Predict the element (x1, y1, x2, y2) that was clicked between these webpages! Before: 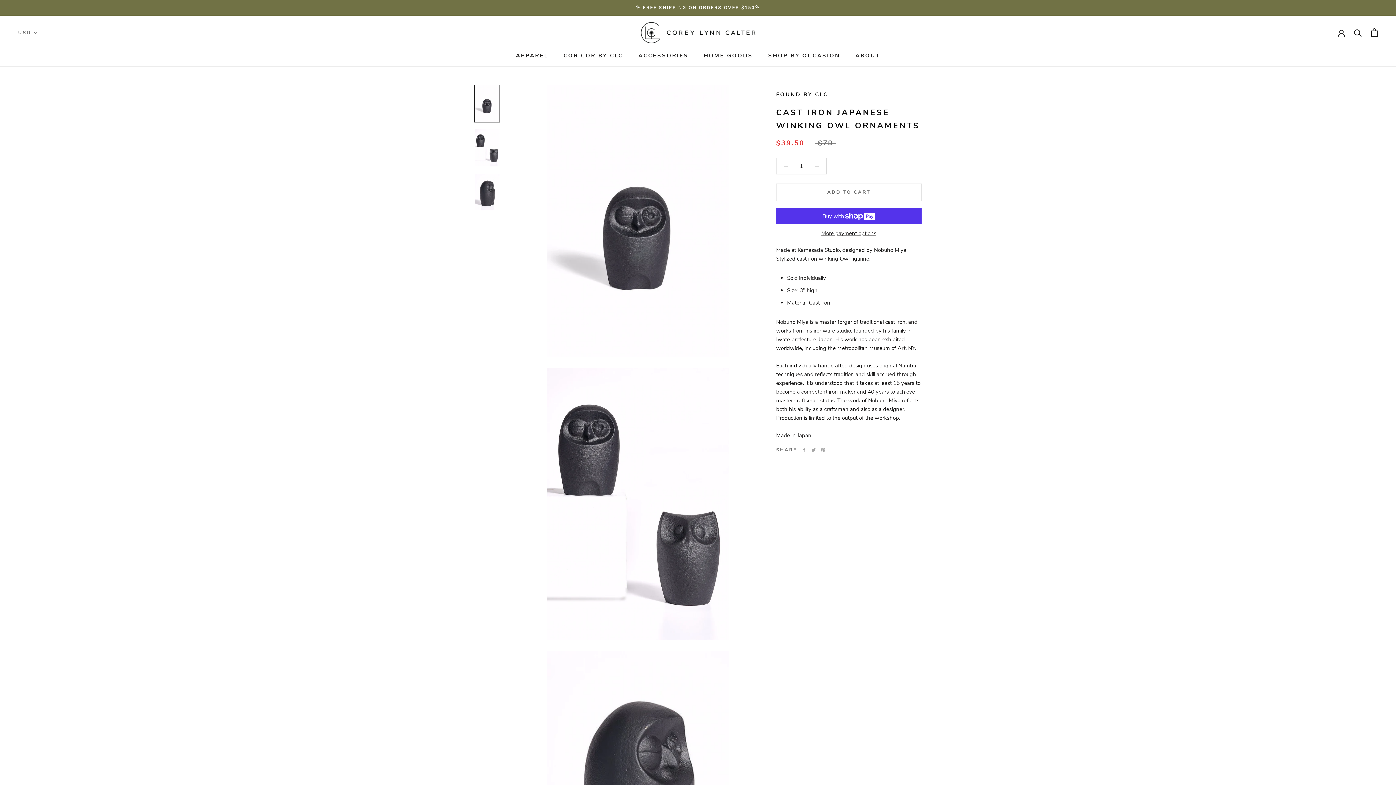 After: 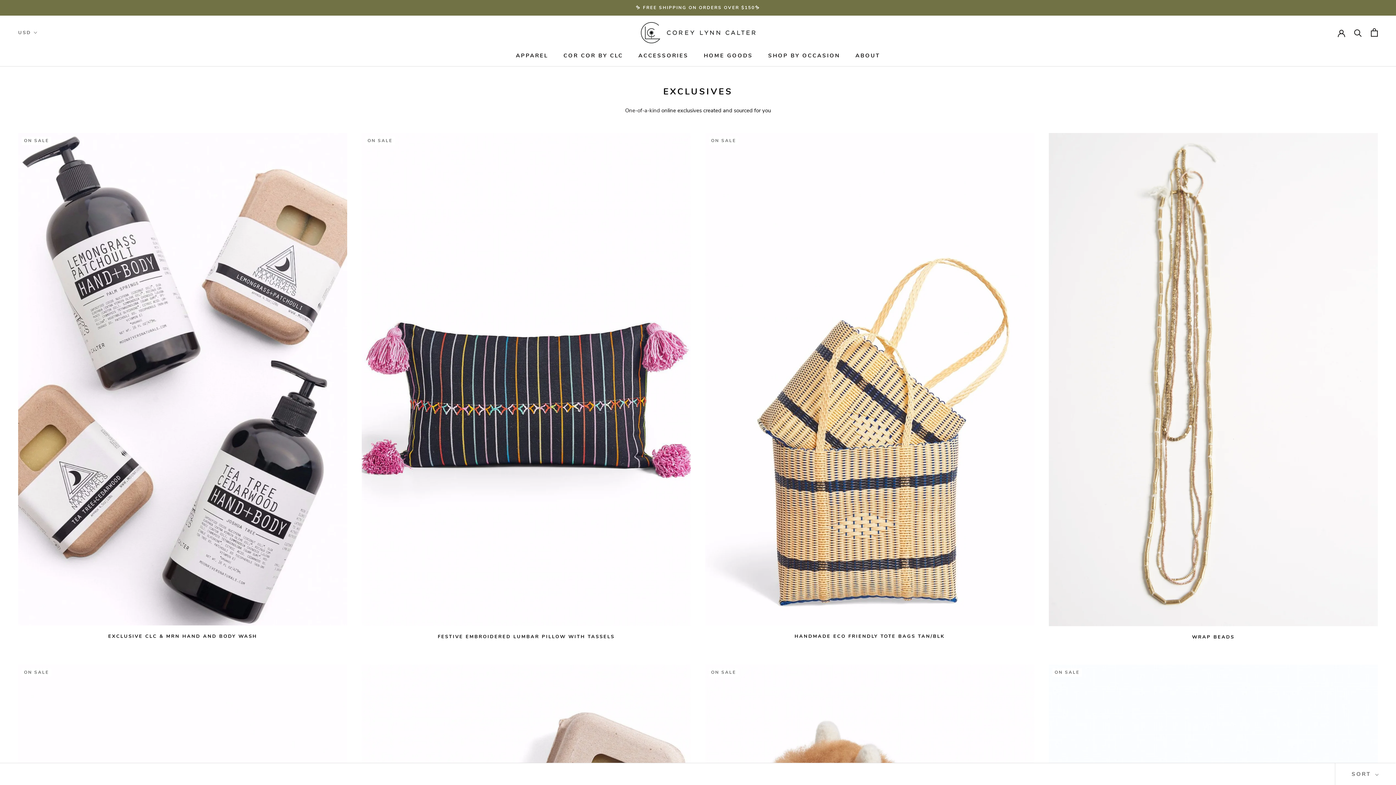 Action: label: SHOP BY OCCASION bbox: (768, 51, 840, 59)